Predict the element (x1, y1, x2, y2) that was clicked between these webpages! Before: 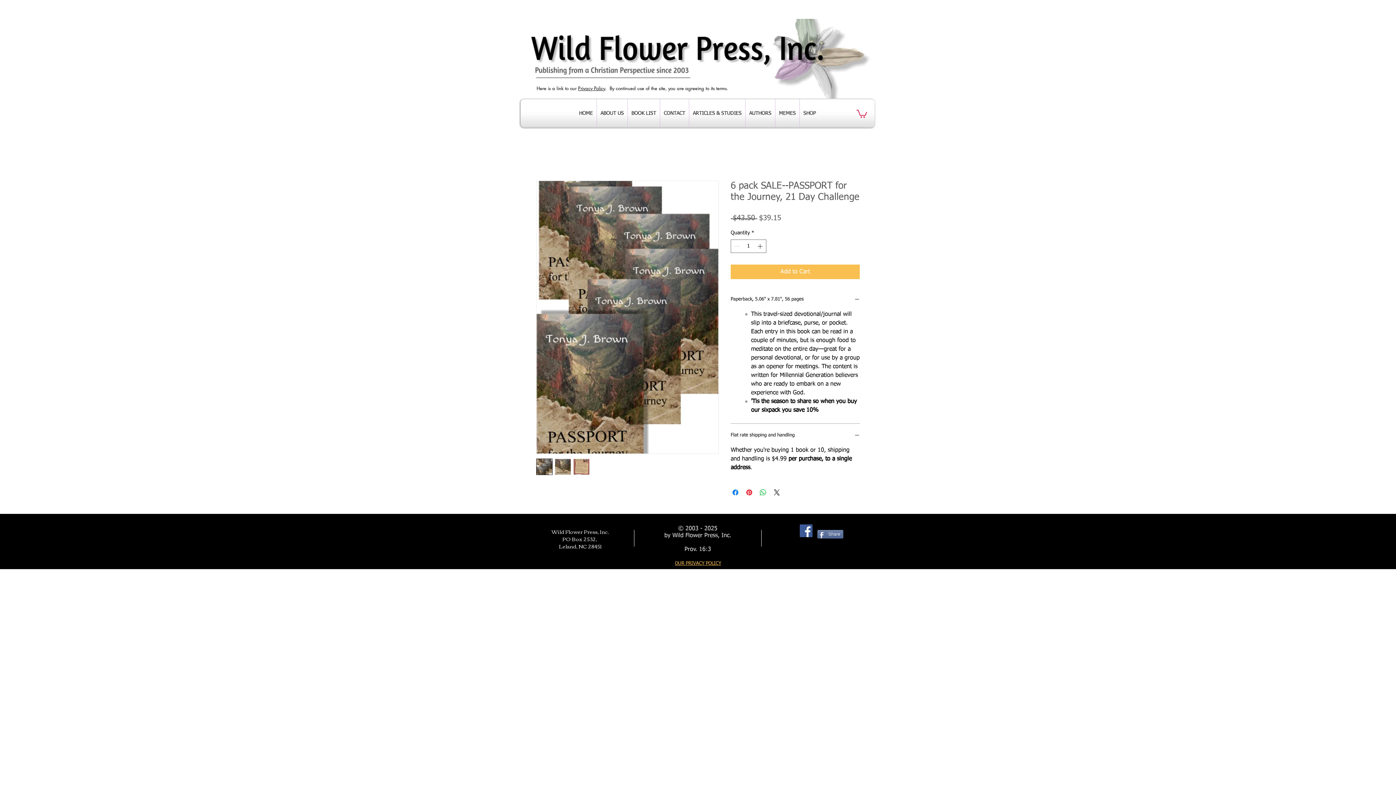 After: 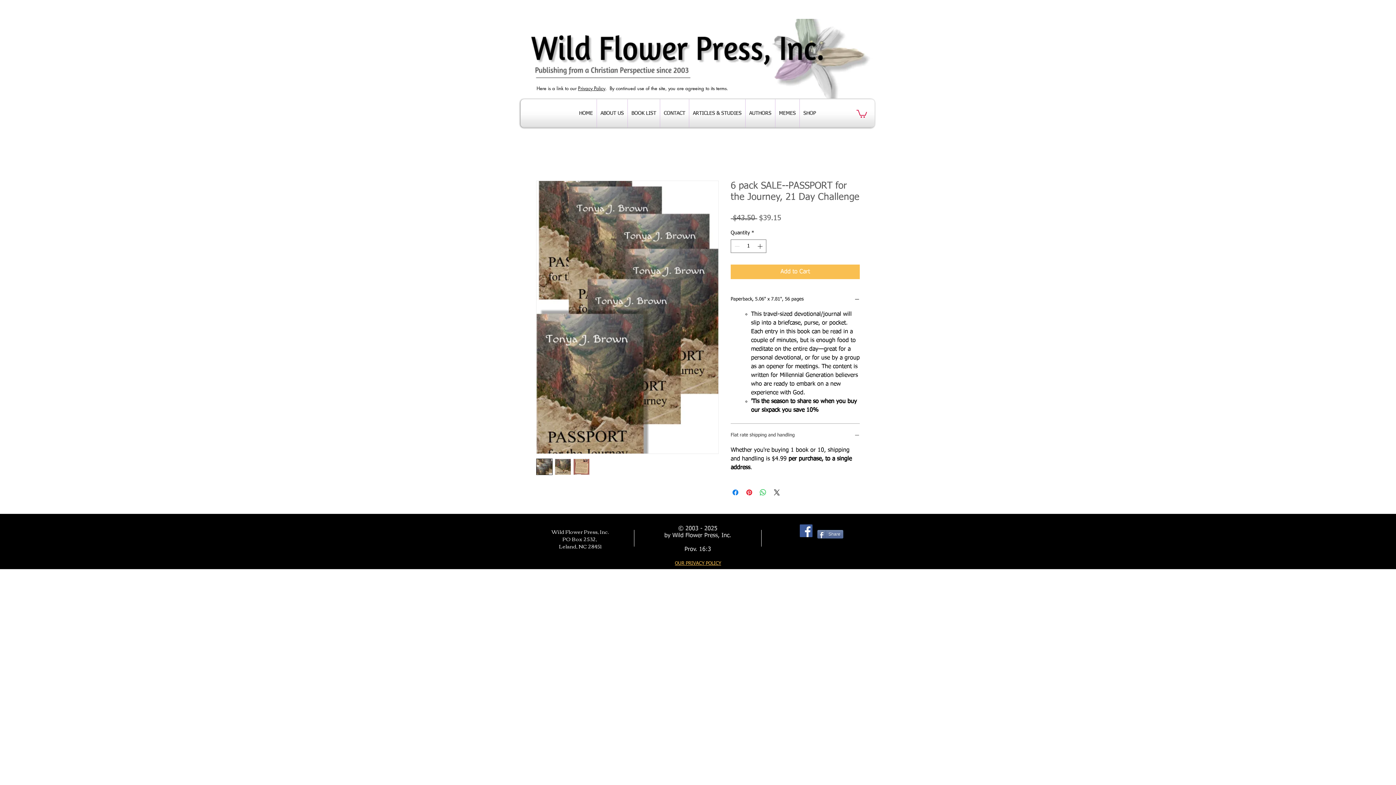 Action: bbox: (730, 432, 860, 440) label: Flat rate shipping and handling